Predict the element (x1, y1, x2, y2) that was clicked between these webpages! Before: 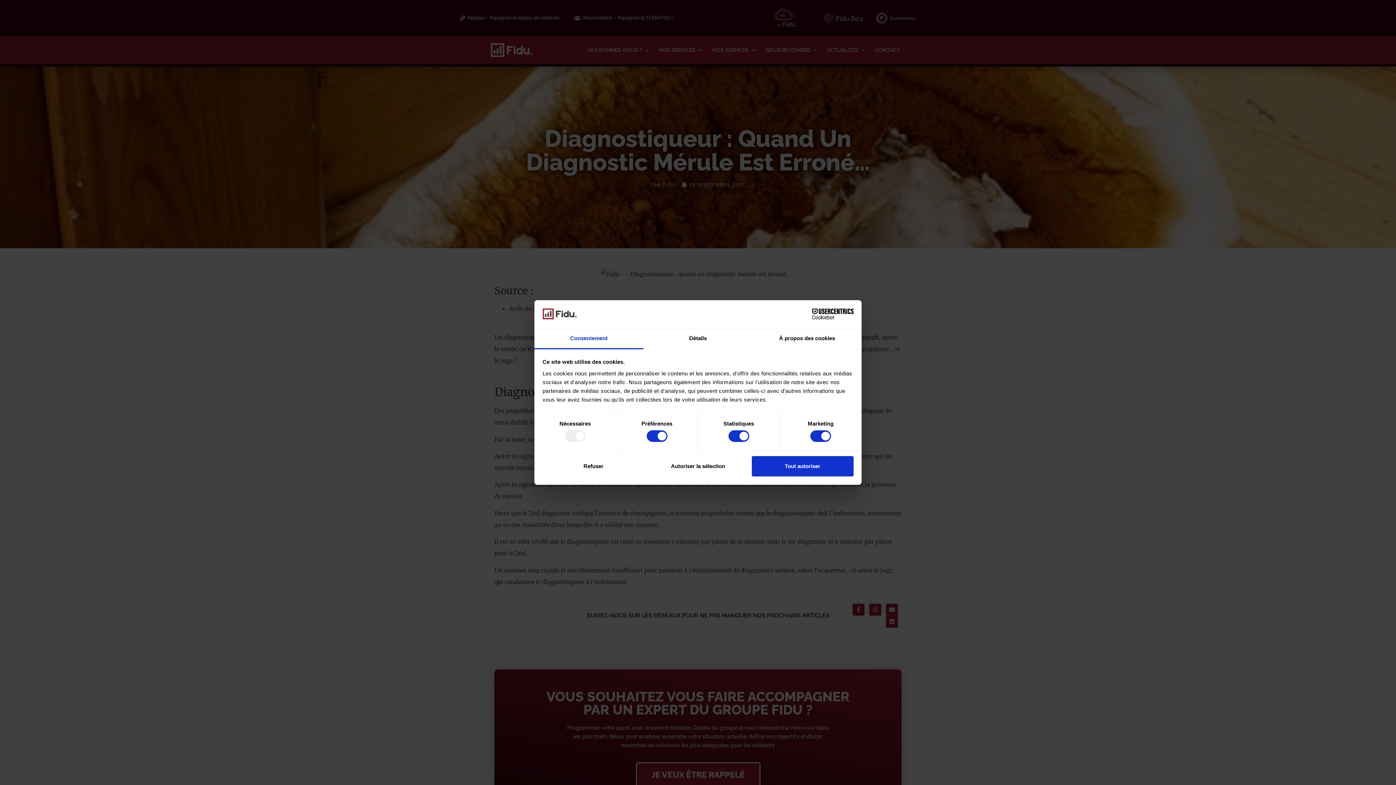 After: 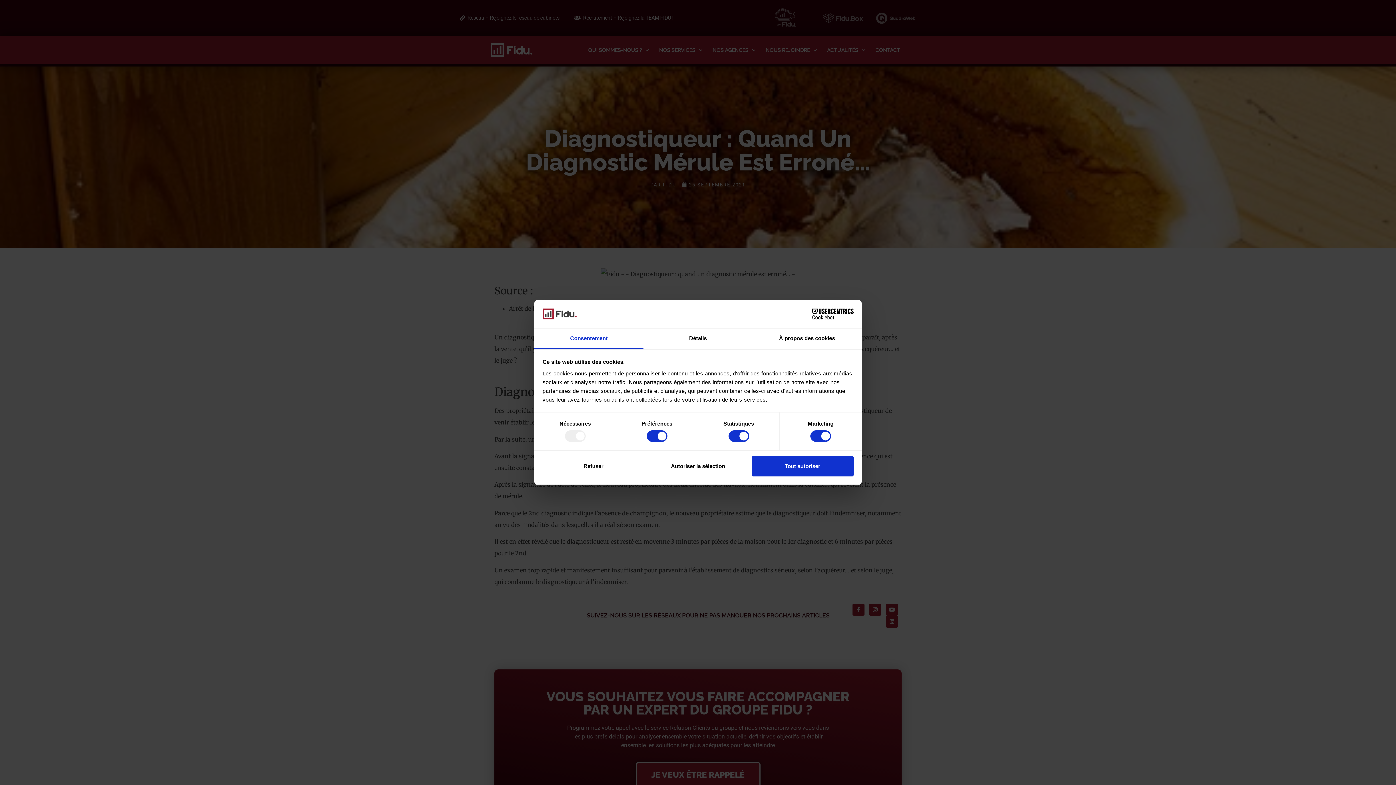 Action: label: Consentement bbox: (534, 328, 643, 349)